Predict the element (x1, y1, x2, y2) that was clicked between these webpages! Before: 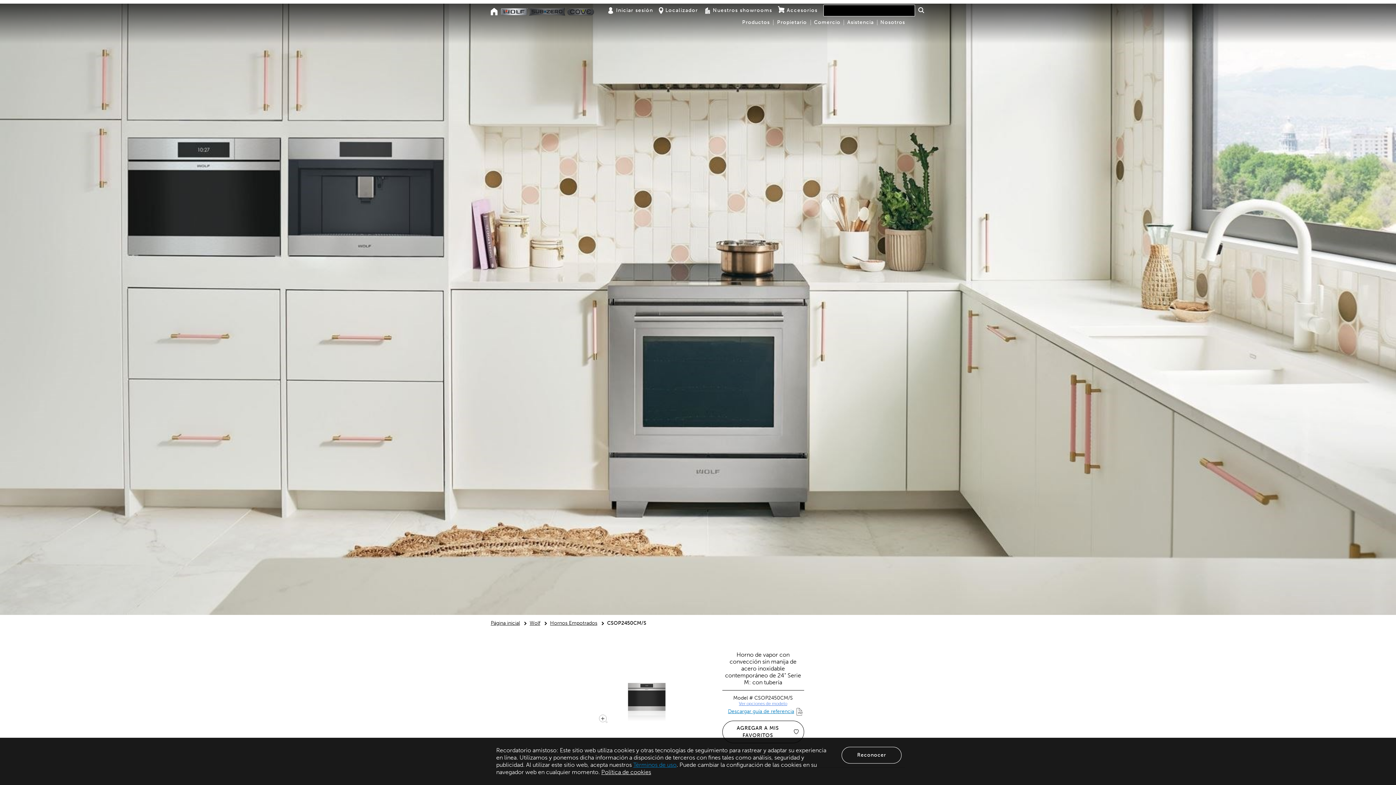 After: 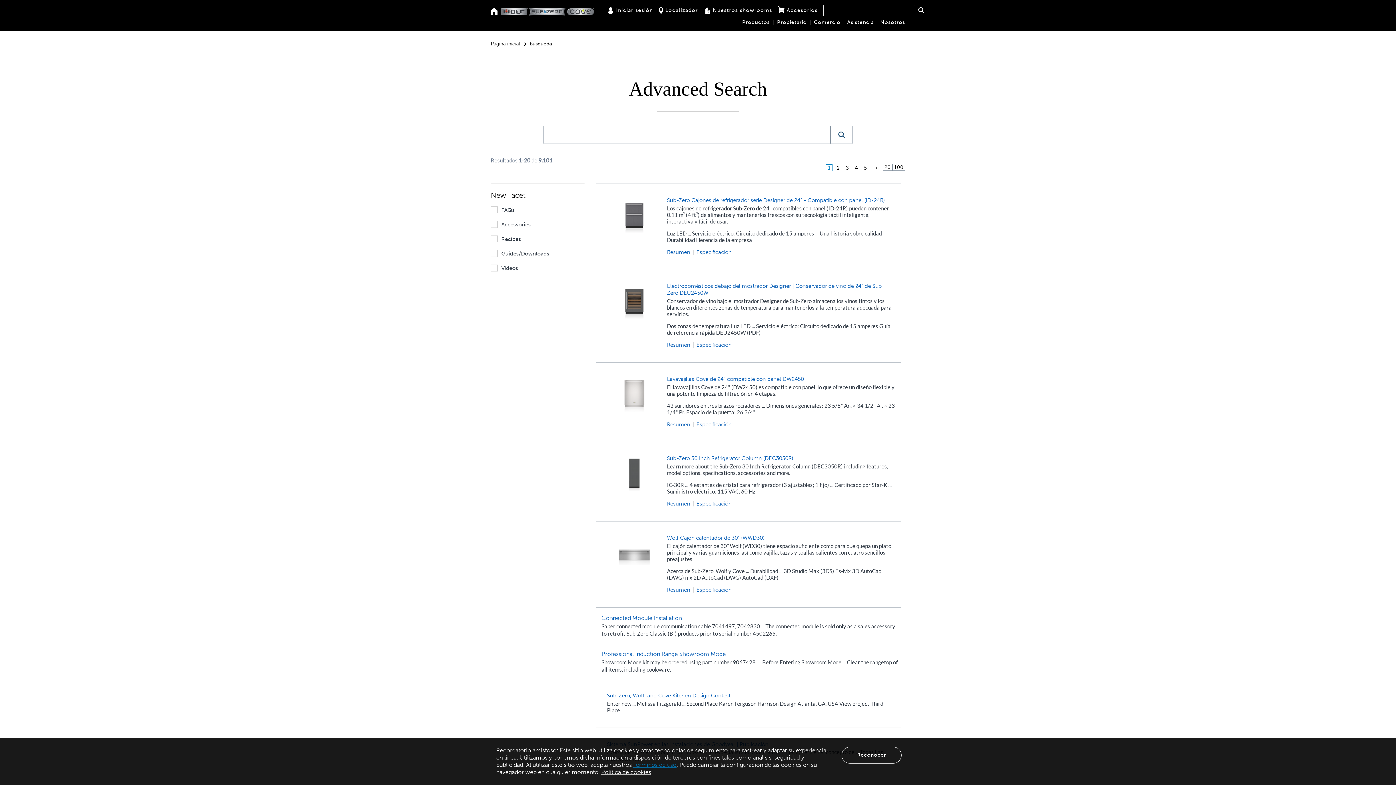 Action: label: Buscar bbox: (915, 4, 927, 15)